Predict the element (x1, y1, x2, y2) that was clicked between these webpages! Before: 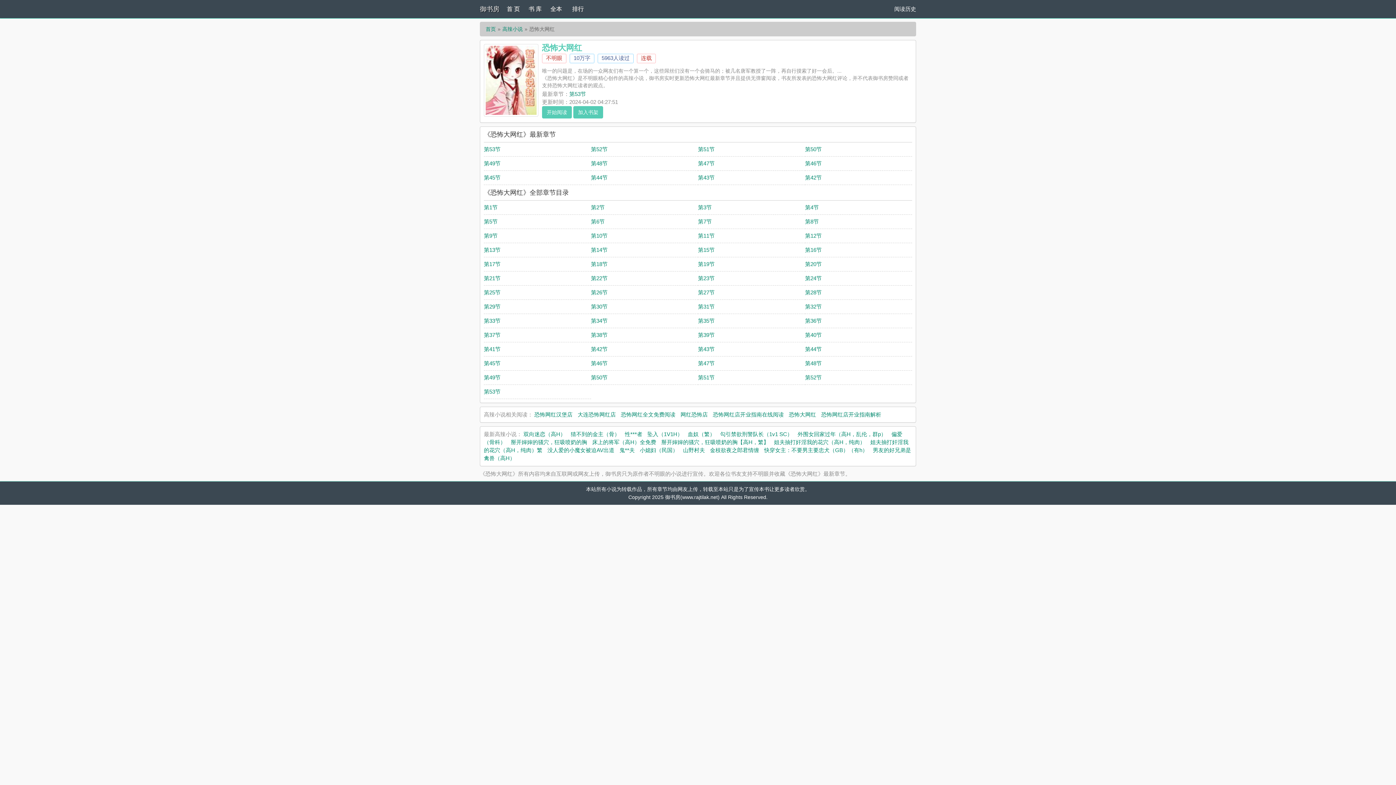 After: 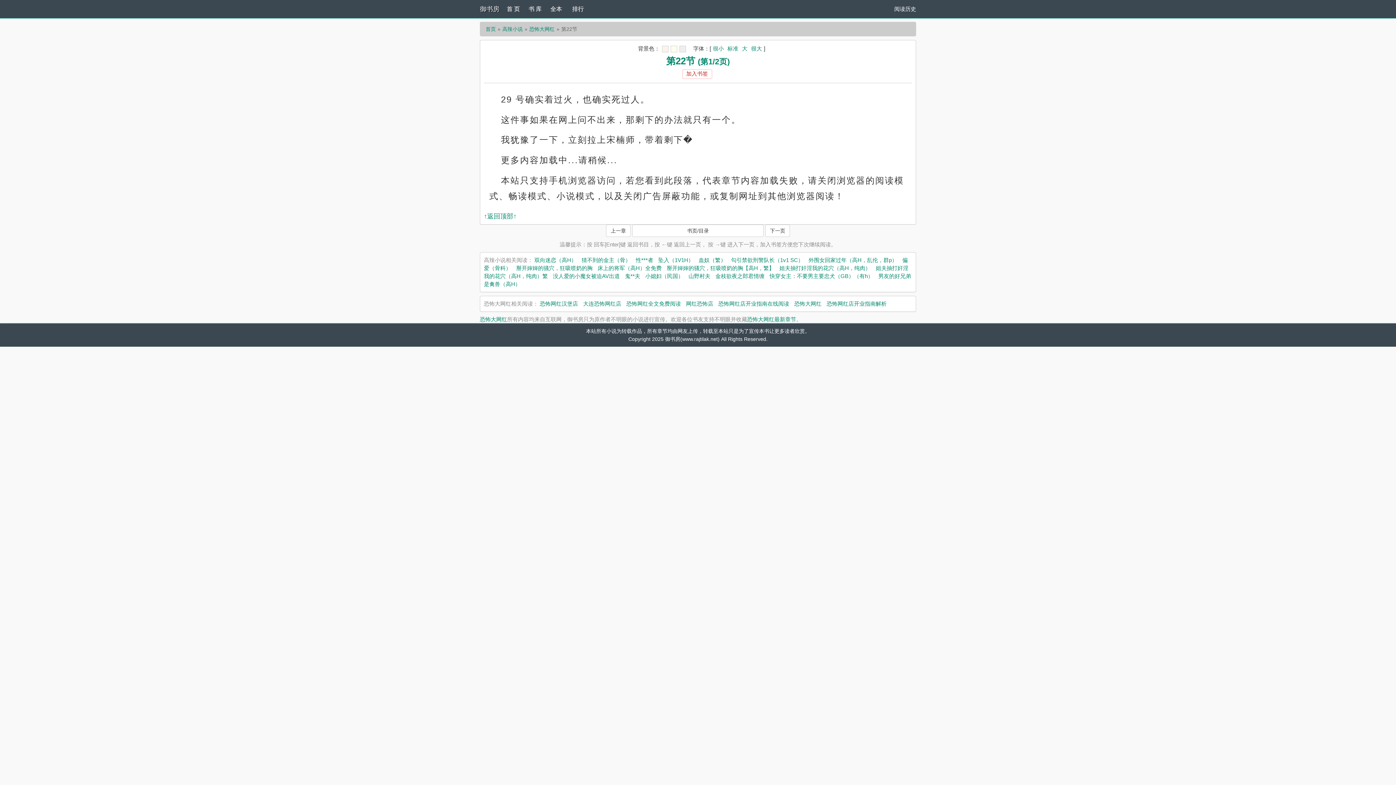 Action: label: 第22节 bbox: (591, 275, 607, 281)